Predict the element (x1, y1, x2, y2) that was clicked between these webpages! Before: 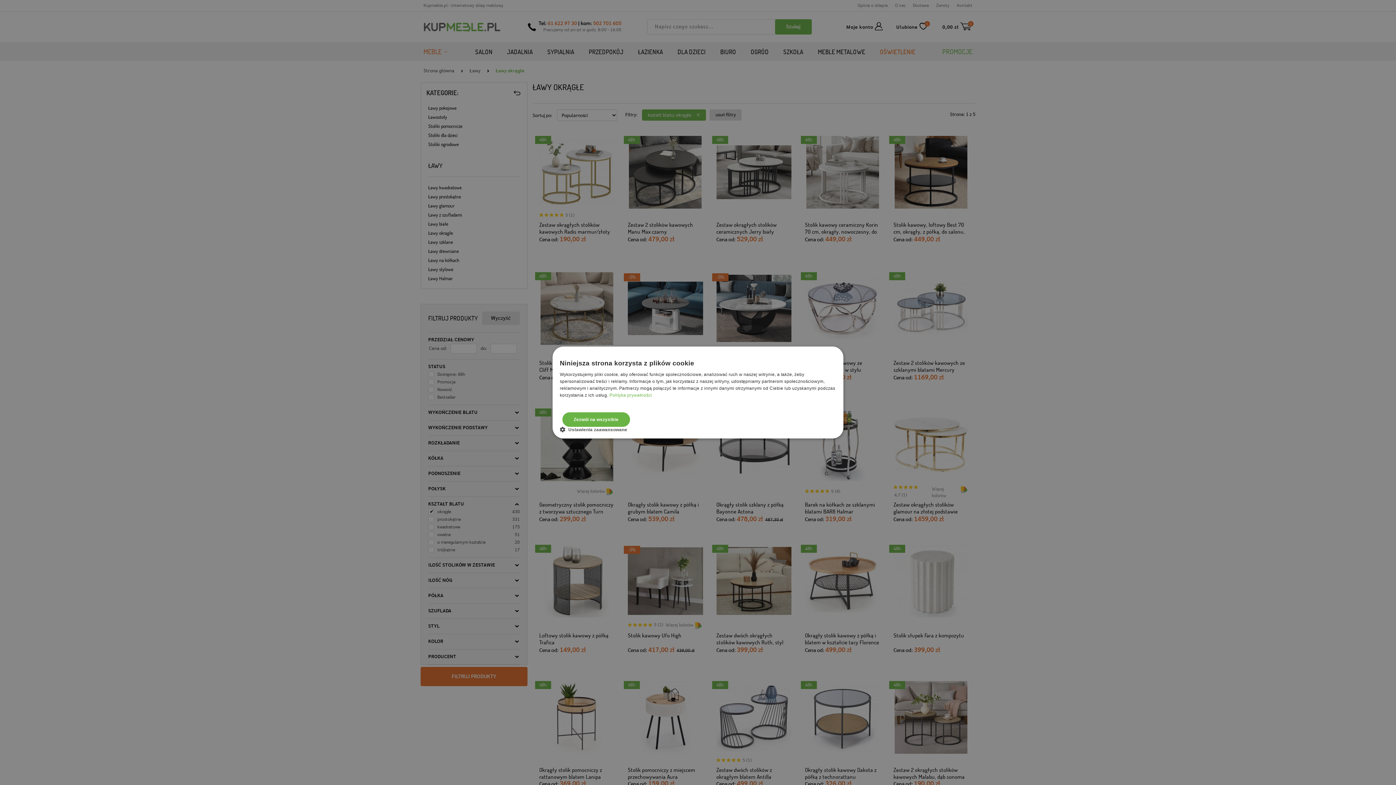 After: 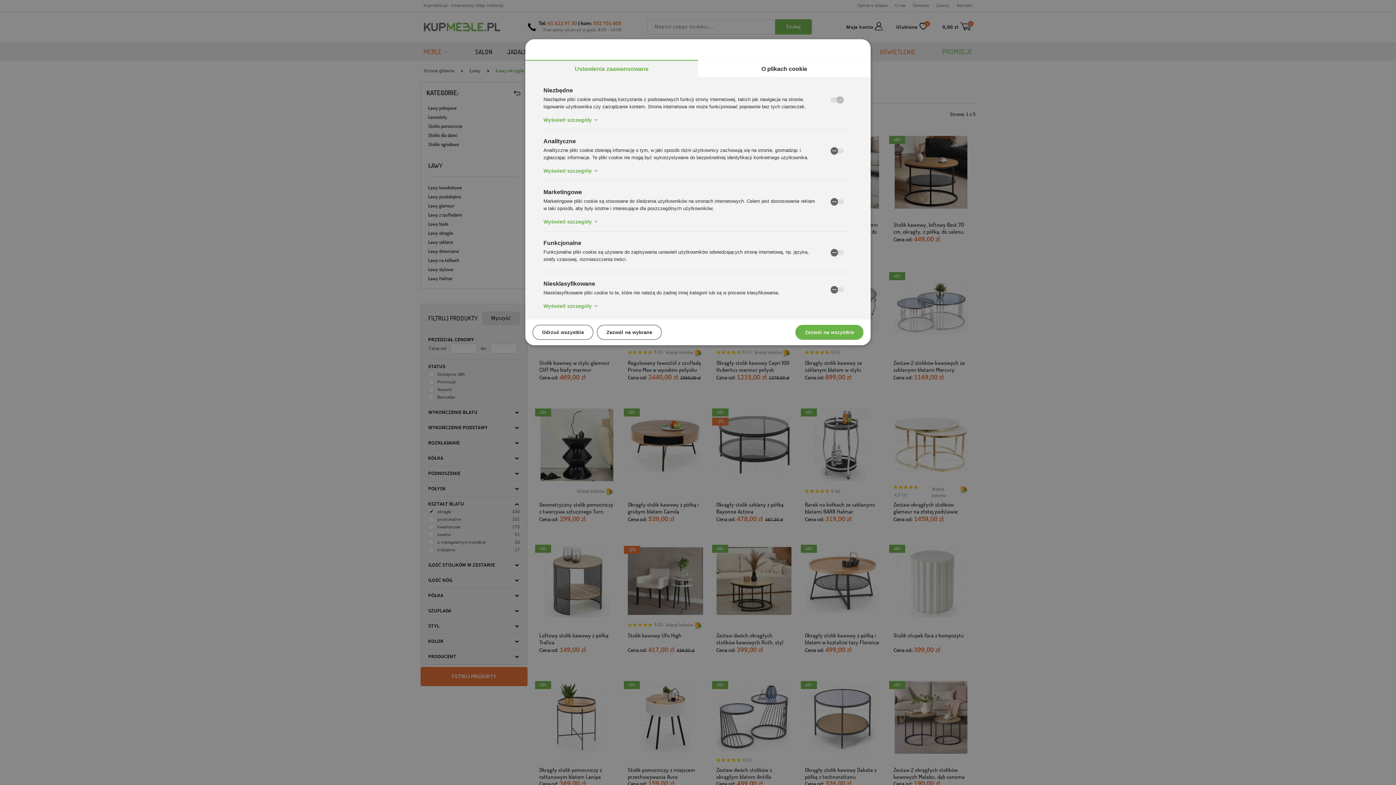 Action: label:  Ustawienia zaawansowane bbox: (560, 426, 633, 433)